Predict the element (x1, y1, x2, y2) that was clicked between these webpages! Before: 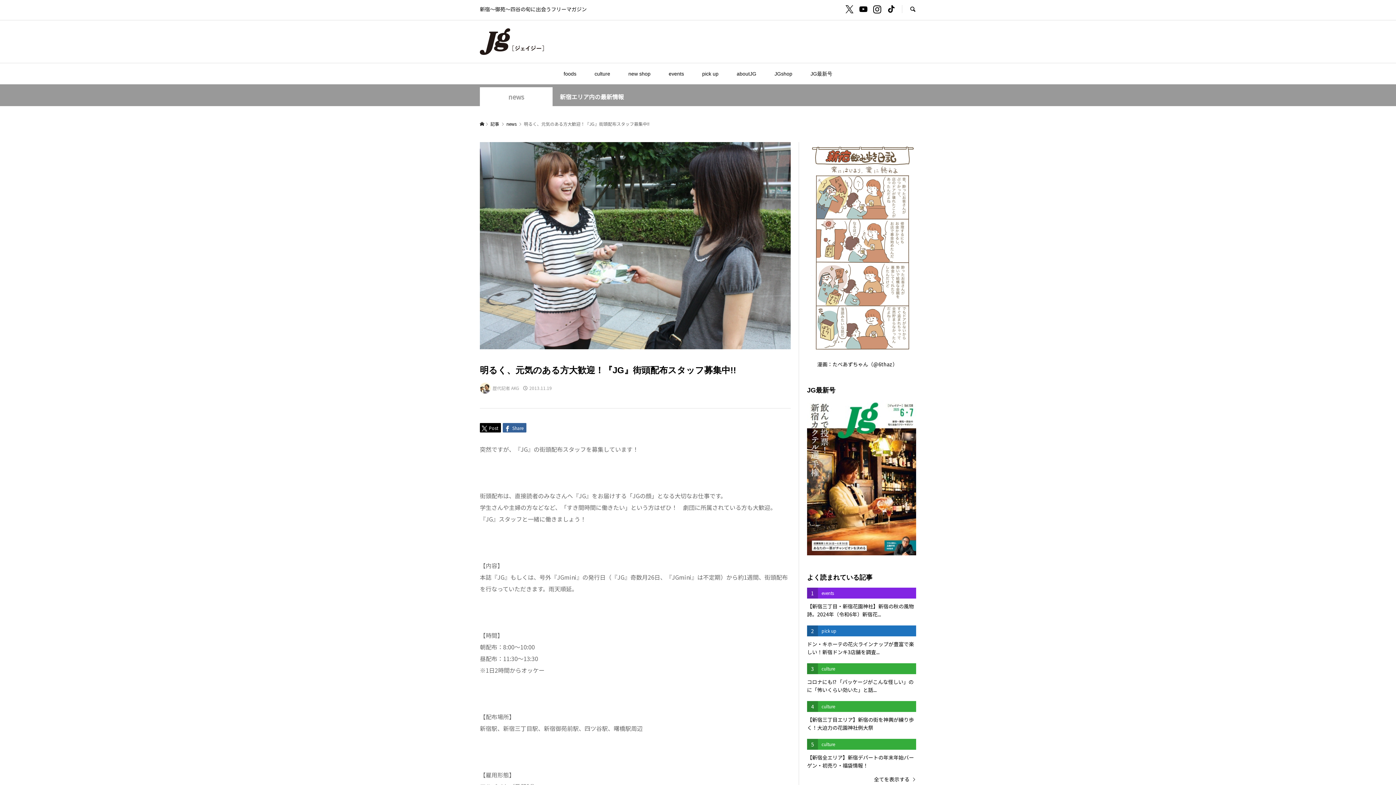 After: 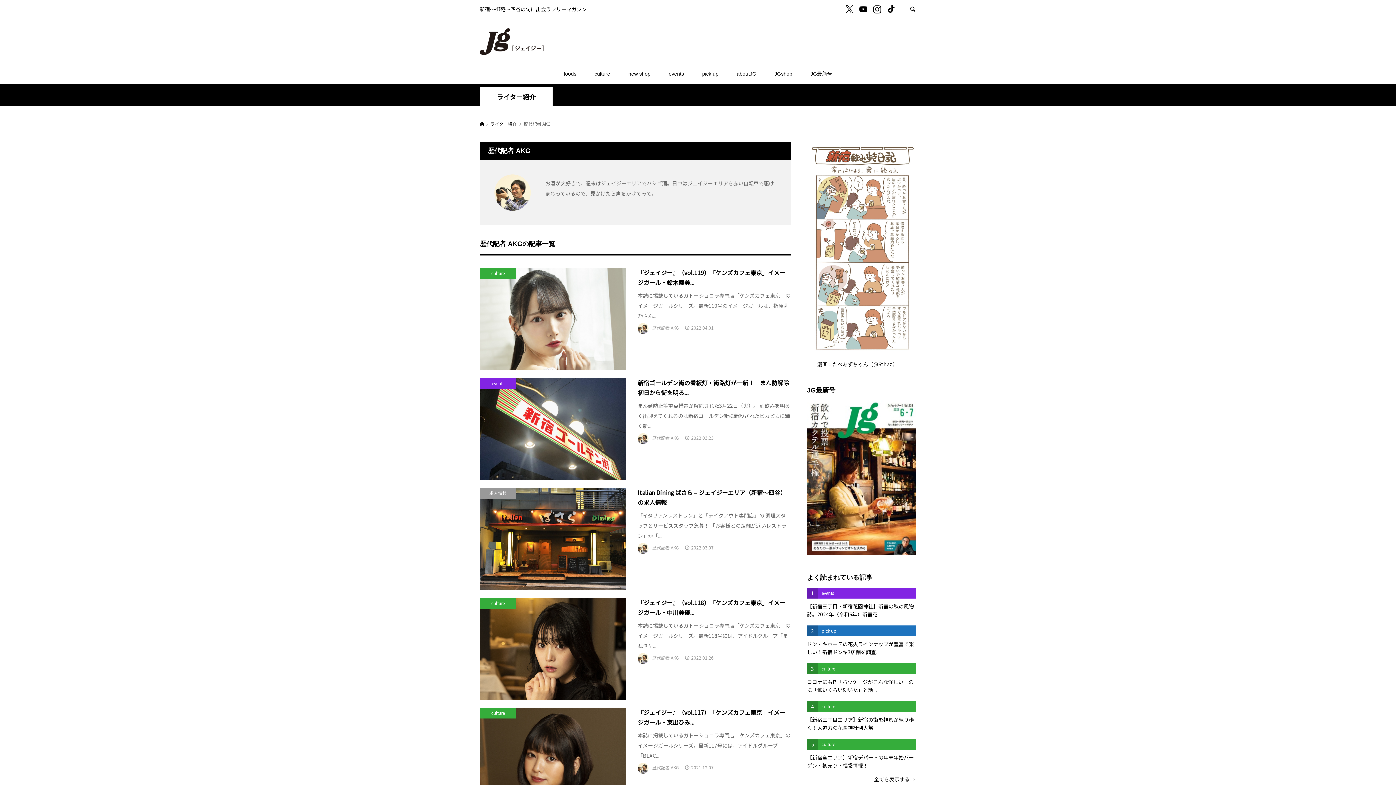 Action: bbox: (492, 384, 519, 391) label: 歴代記者 AKG